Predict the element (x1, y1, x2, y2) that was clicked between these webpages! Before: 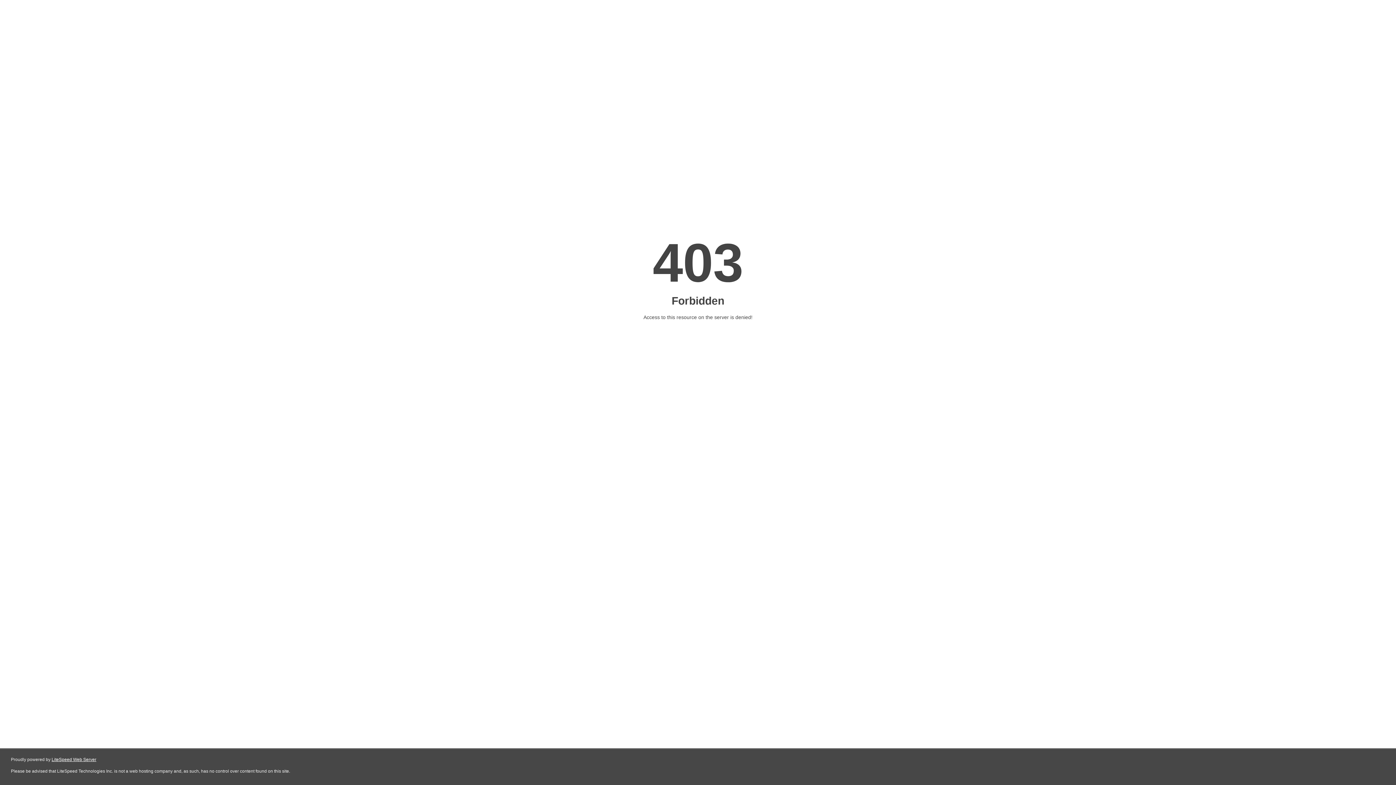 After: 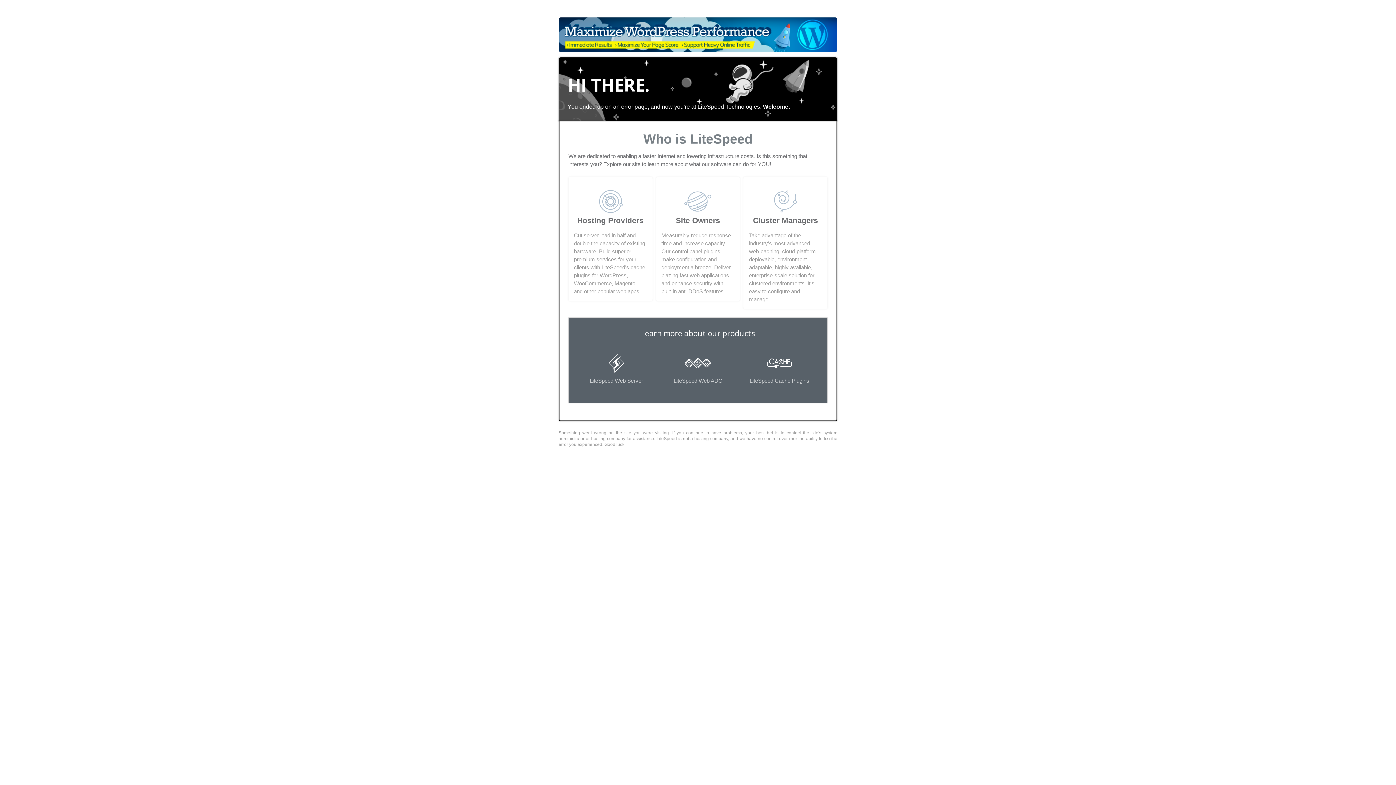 Action: bbox: (51, 757, 96, 762) label: LiteSpeed Web Server